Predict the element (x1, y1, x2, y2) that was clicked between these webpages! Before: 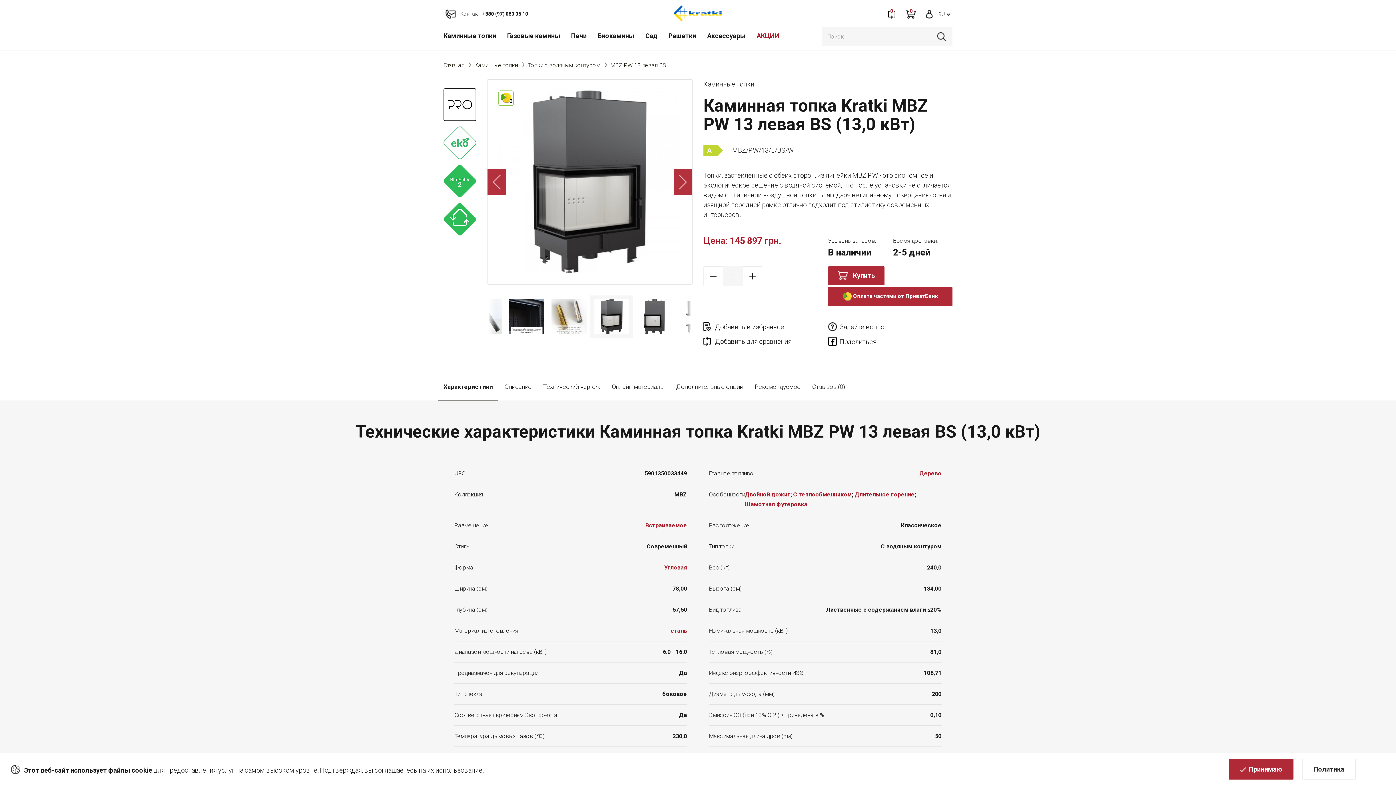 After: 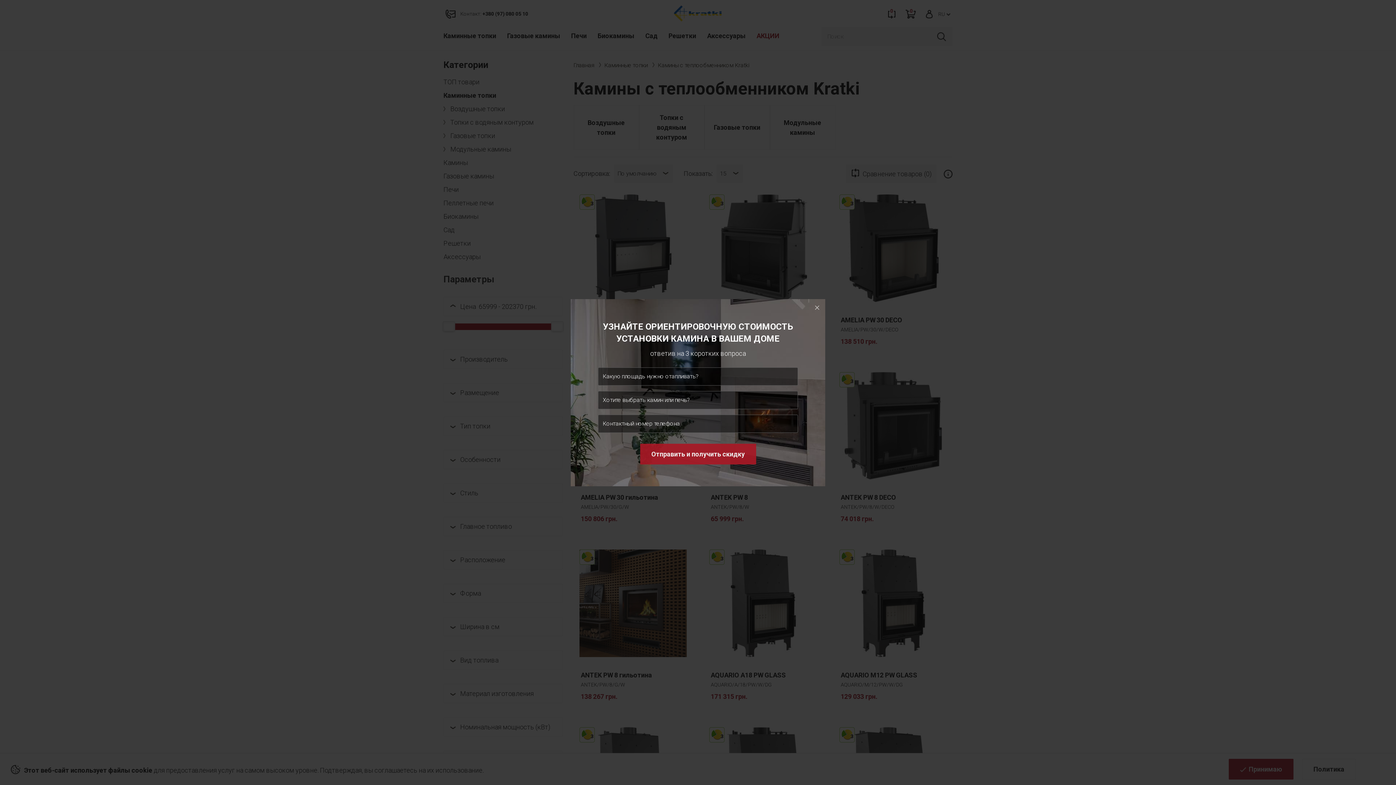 Action: label: С теплообменником bbox: (793, 491, 852, 498)